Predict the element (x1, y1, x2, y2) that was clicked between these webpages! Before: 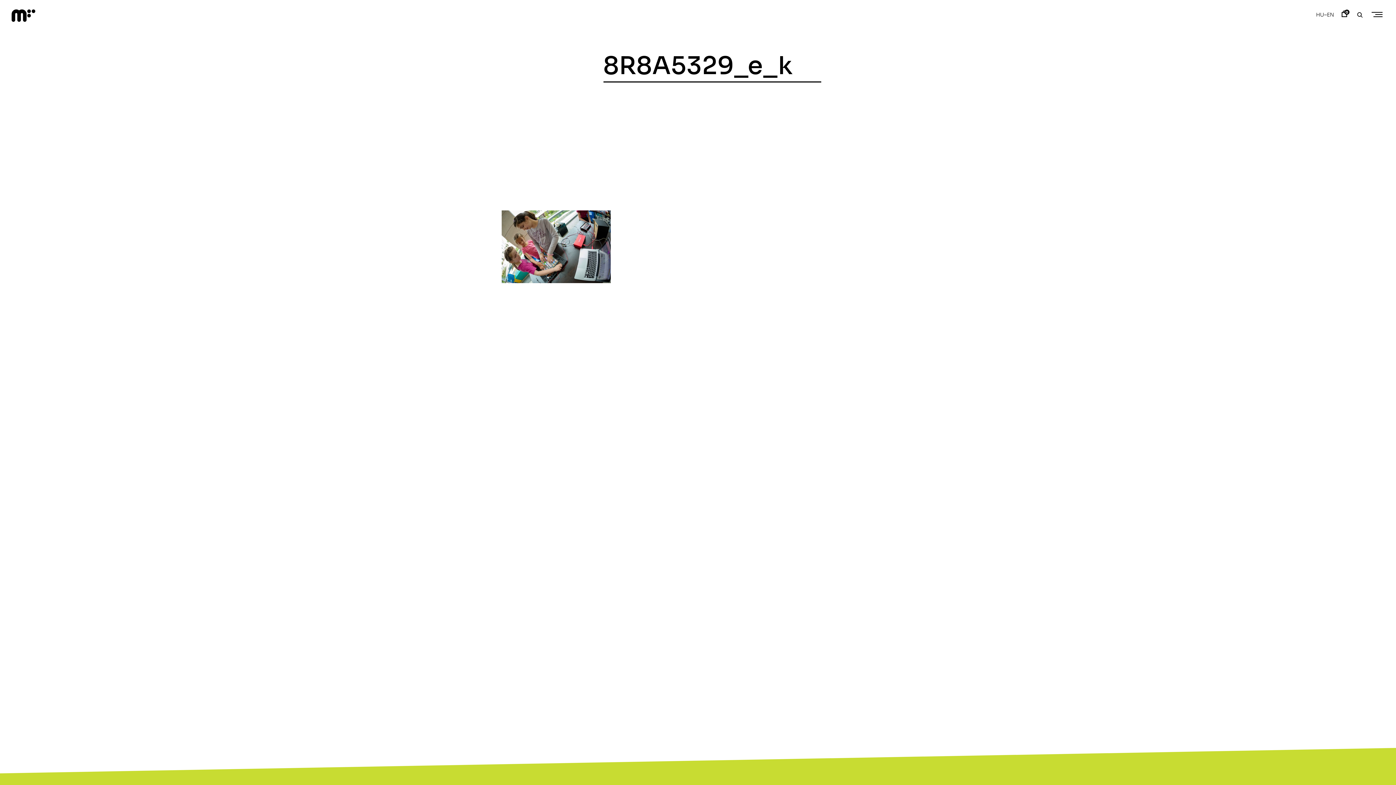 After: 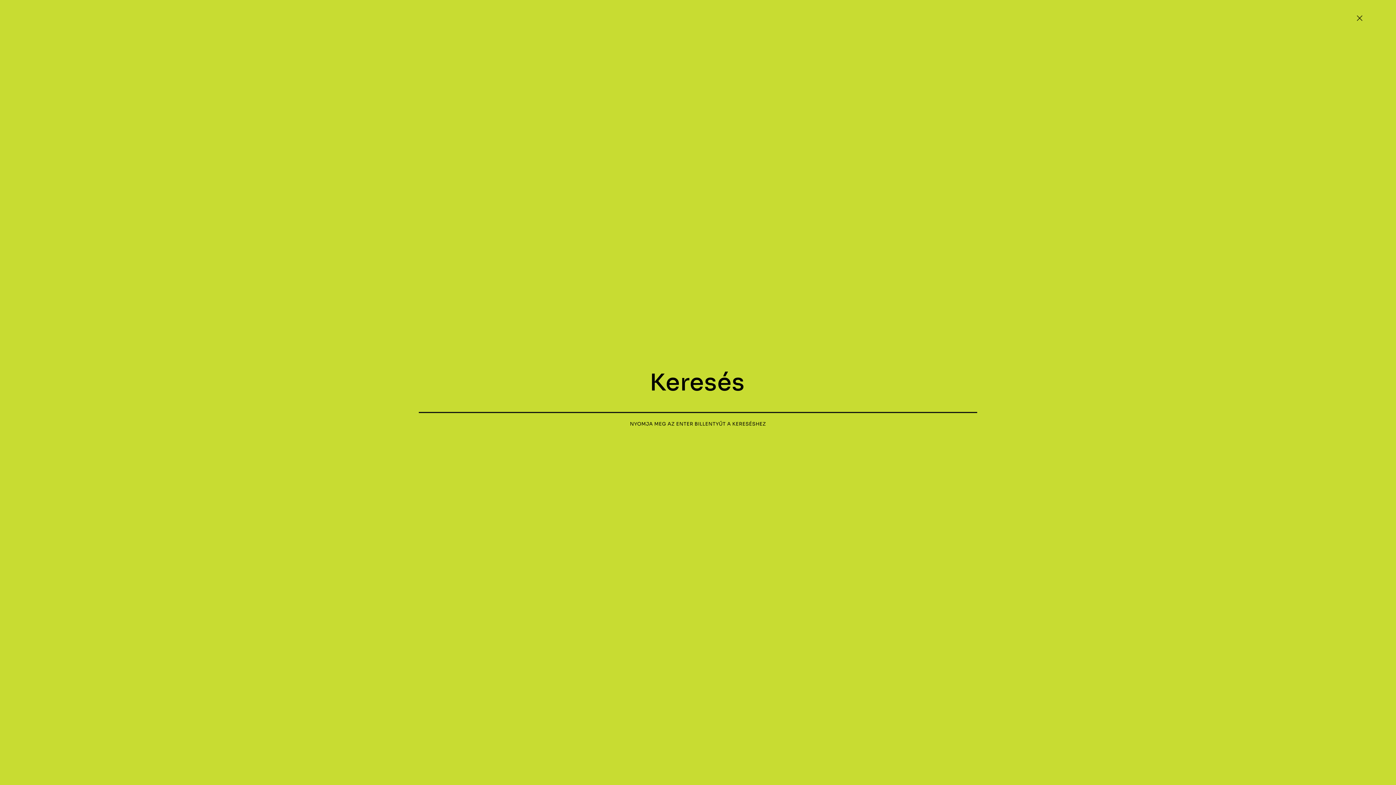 Action: bbox: (1357, 11, 1363, 19)